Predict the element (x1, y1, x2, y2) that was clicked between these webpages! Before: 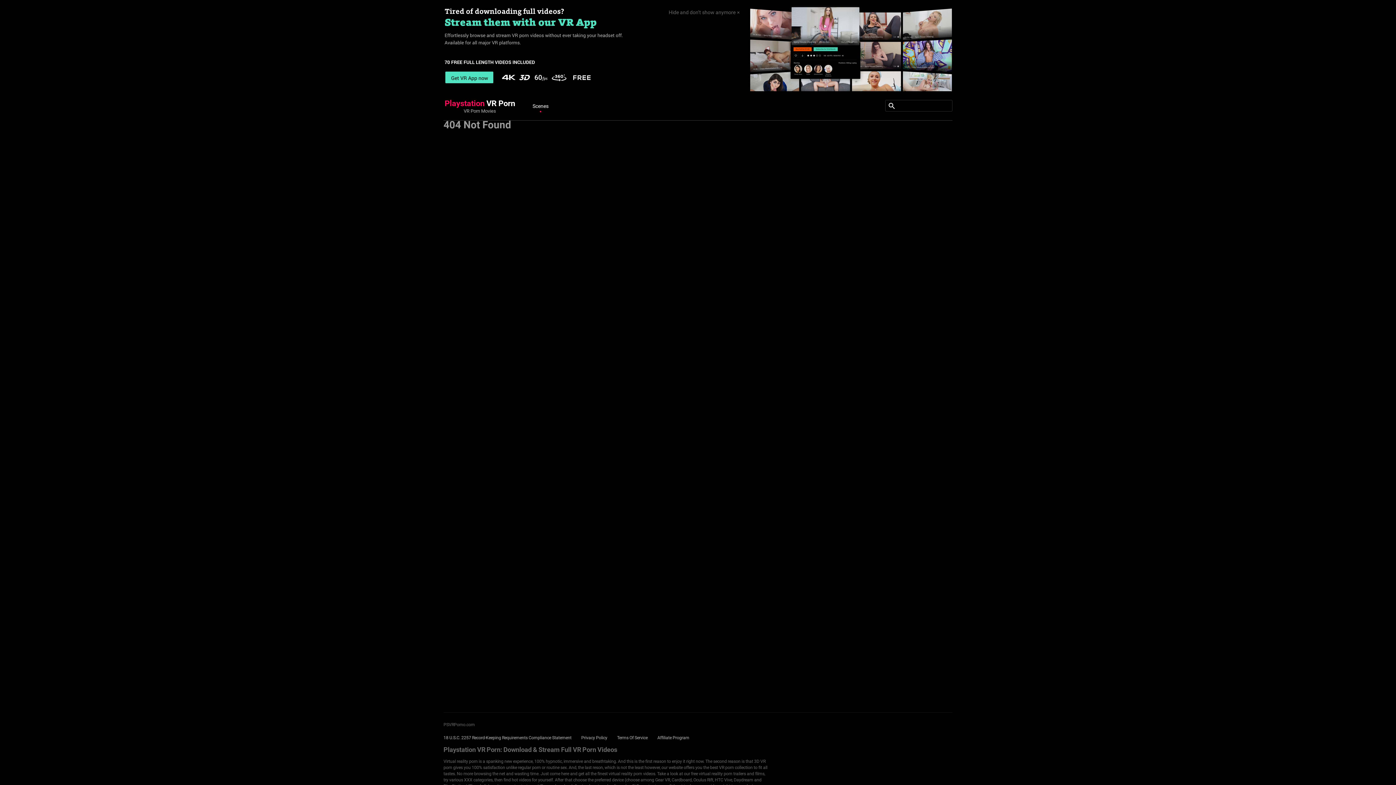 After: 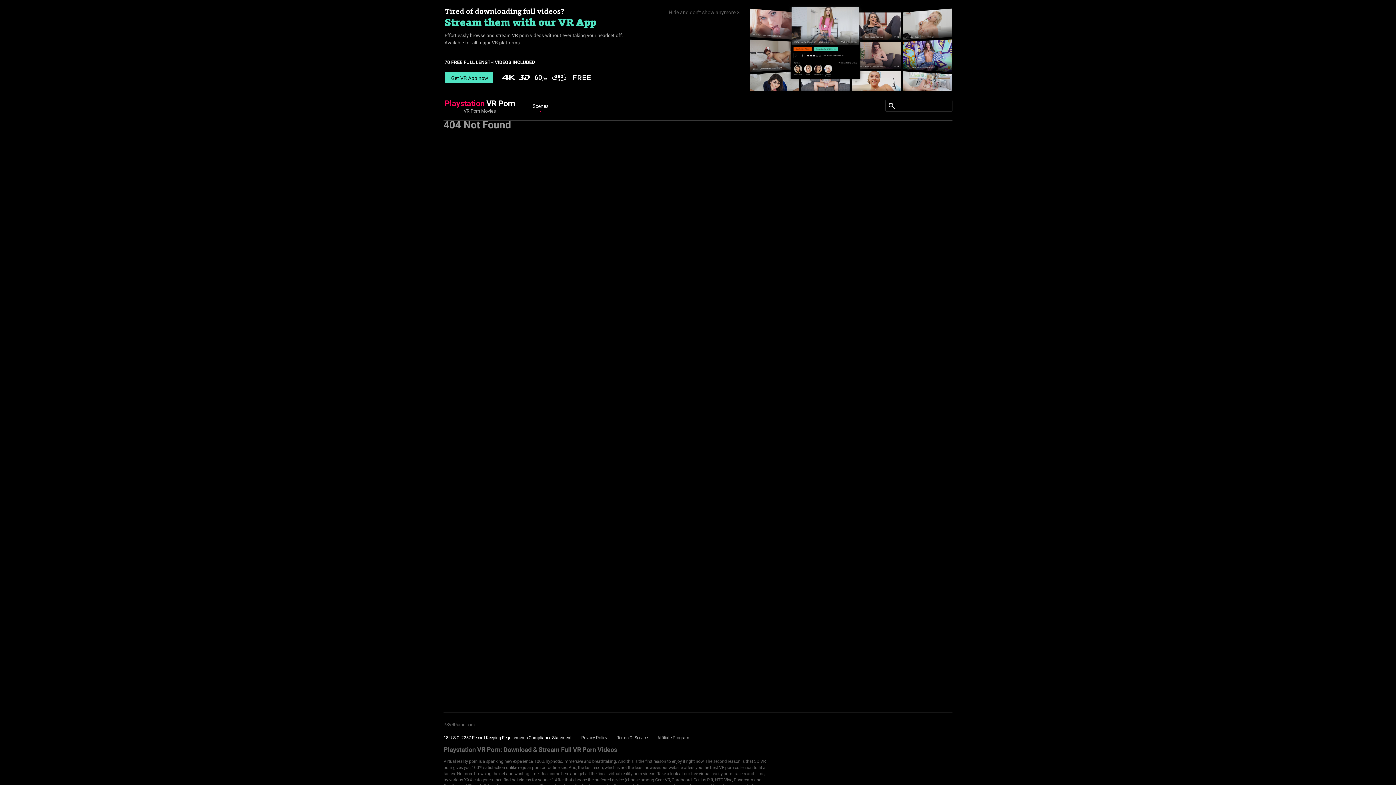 Action: bbox: (443, 735, 571, 740) label: 18 U.S.C. 2257 Record-Keeping Requirements Compliance Statement